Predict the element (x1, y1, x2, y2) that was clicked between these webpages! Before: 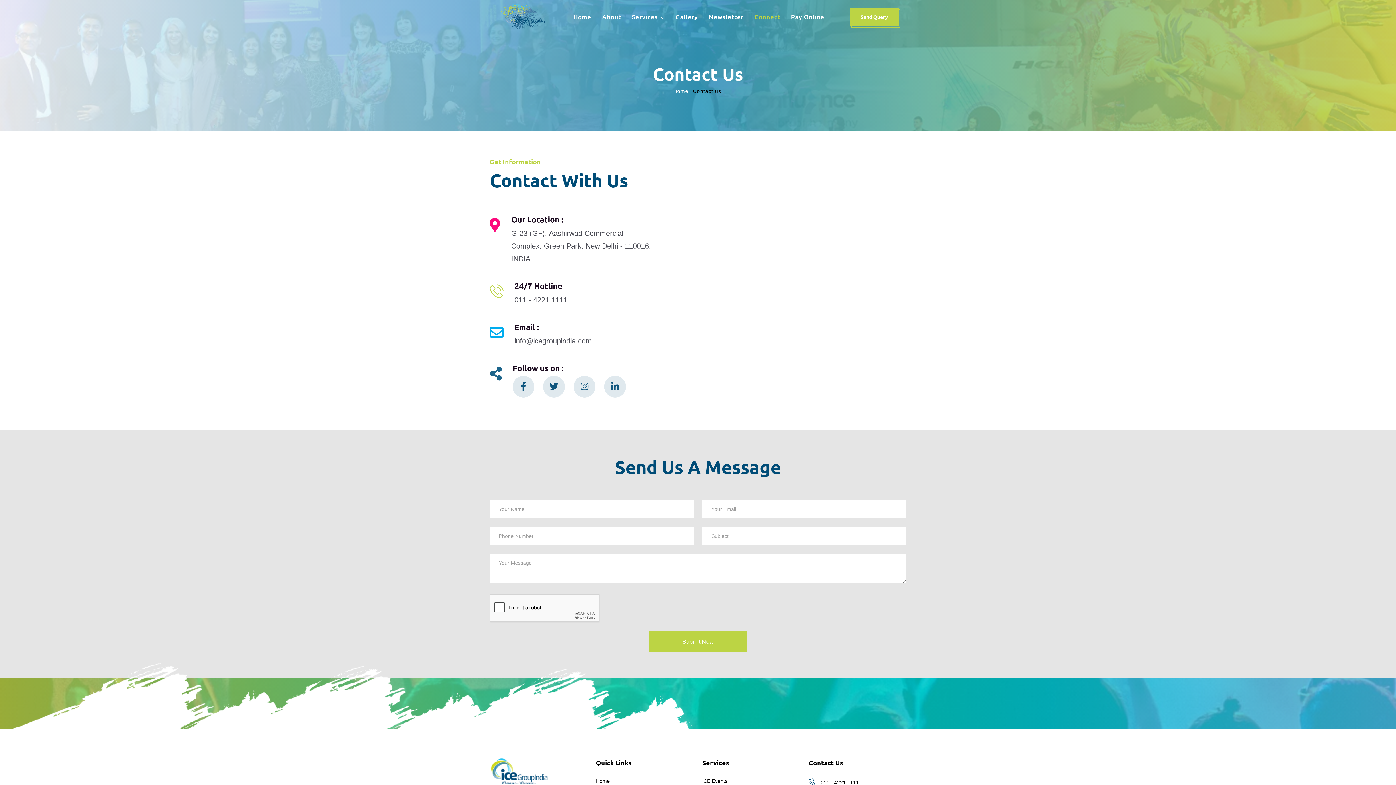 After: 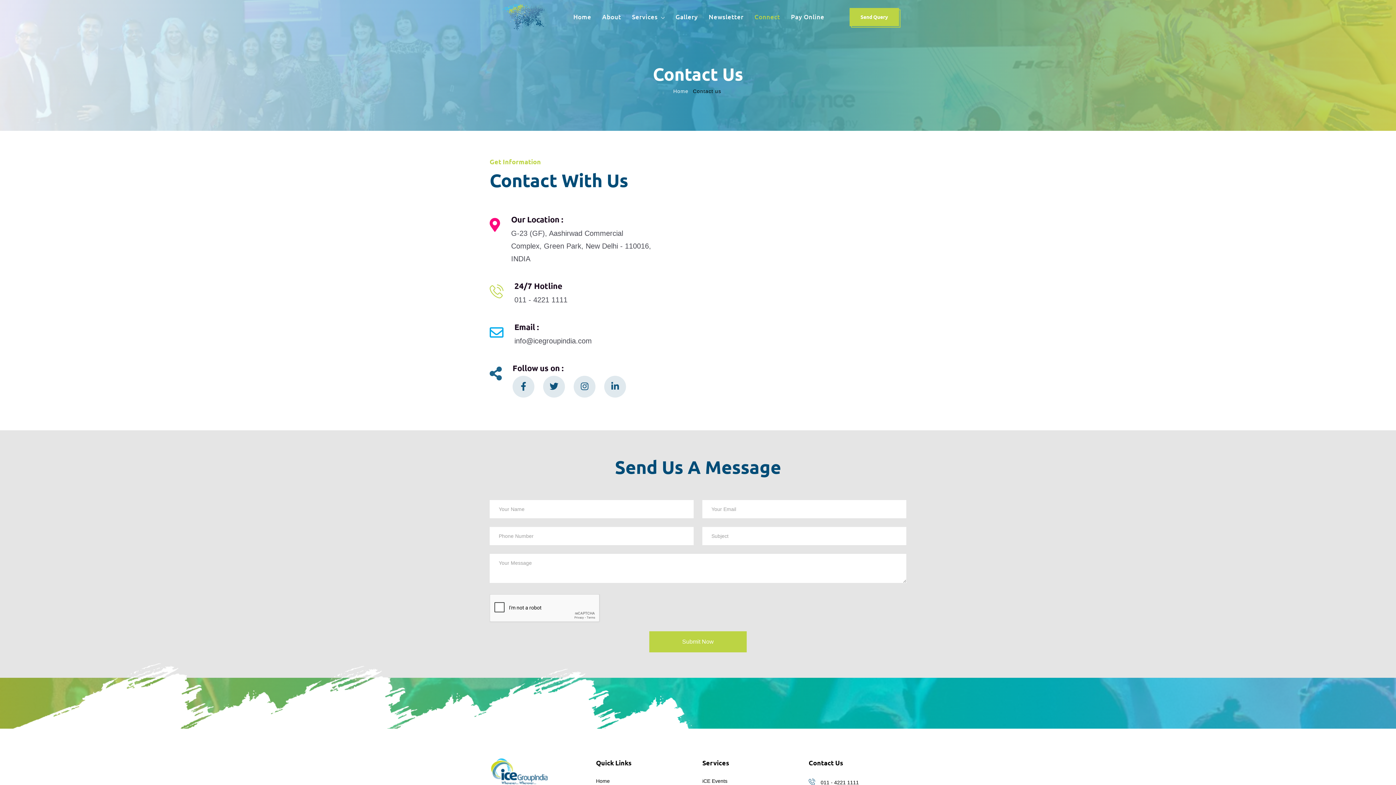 Action: label: 011 - 4221 1111 bbox: (514, 293, 567, 306)